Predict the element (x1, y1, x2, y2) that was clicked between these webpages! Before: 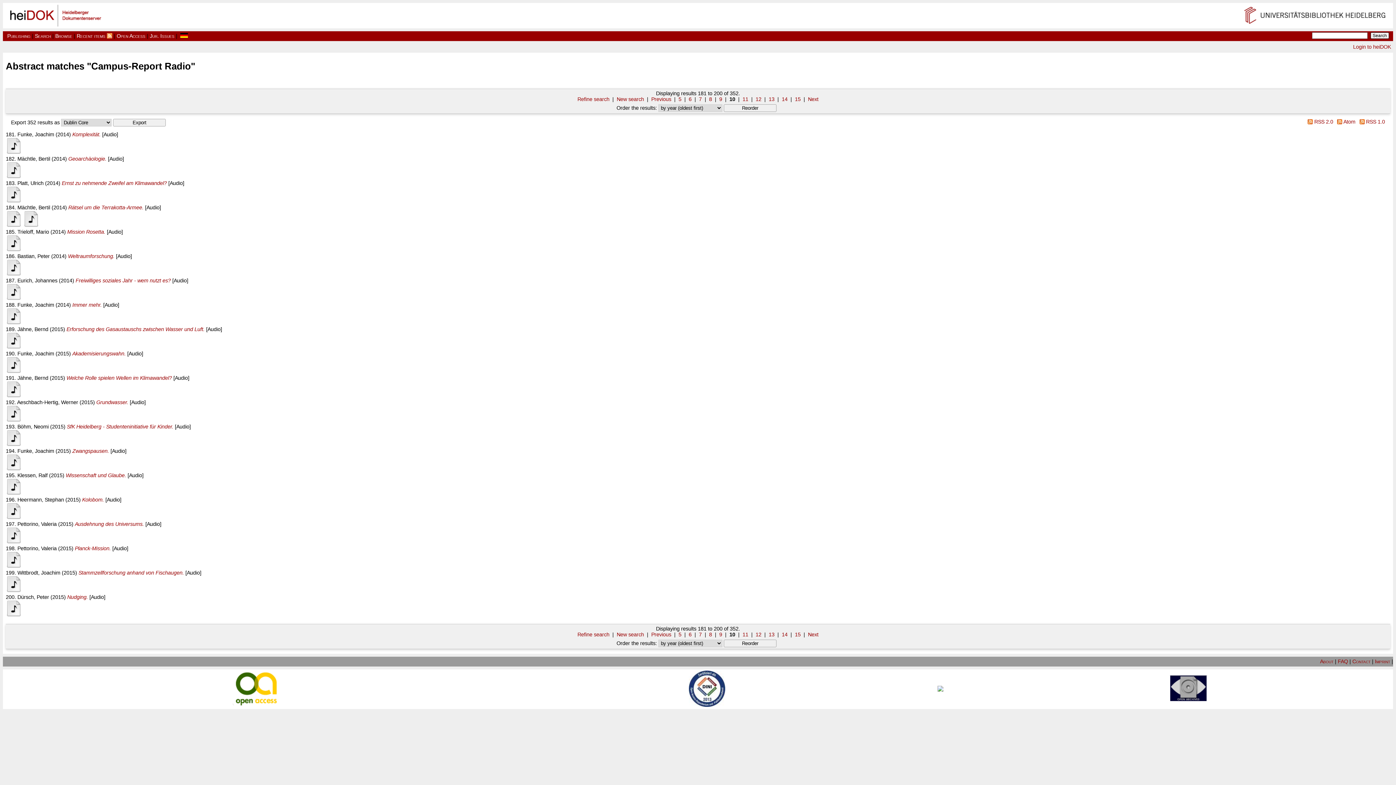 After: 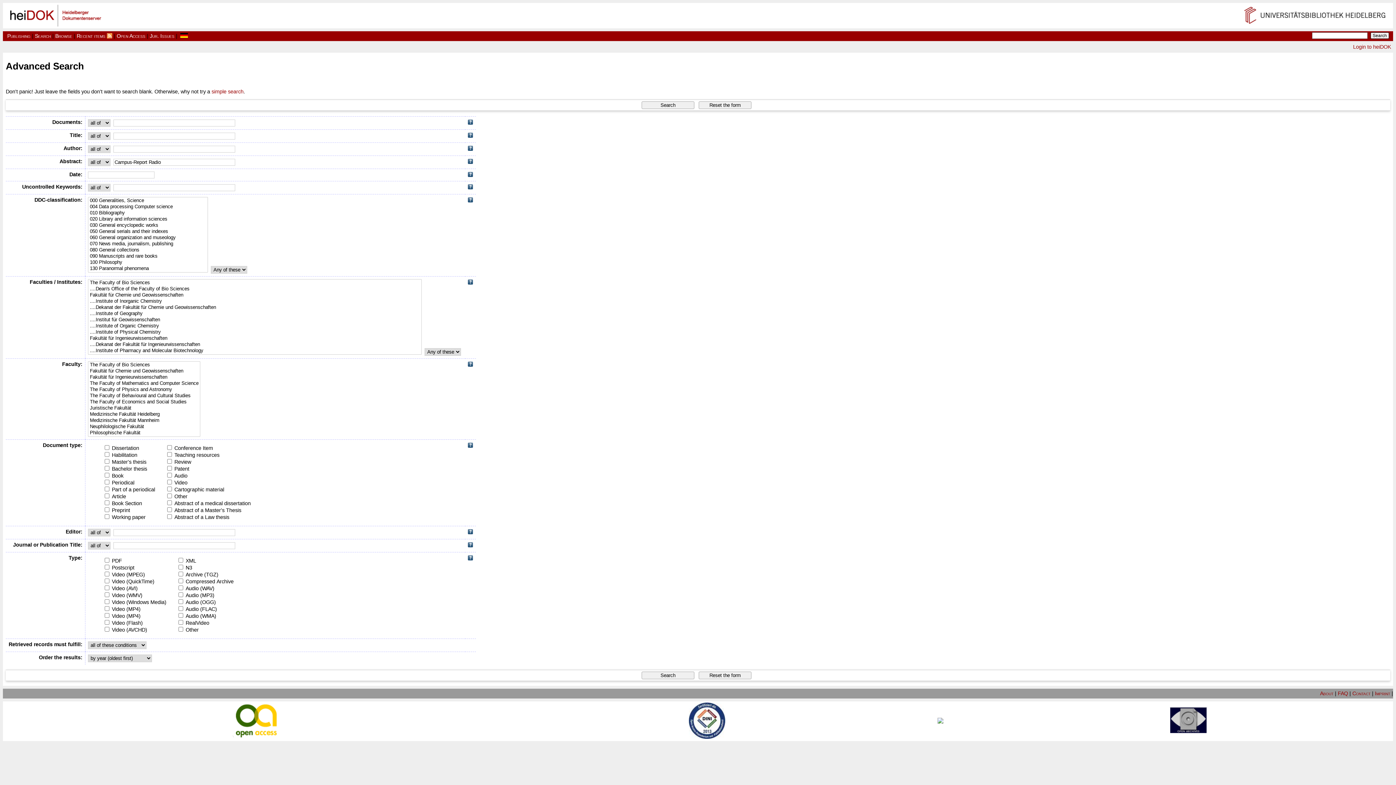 Action: label: Refine search bbox: (577, 631, 609, 637)